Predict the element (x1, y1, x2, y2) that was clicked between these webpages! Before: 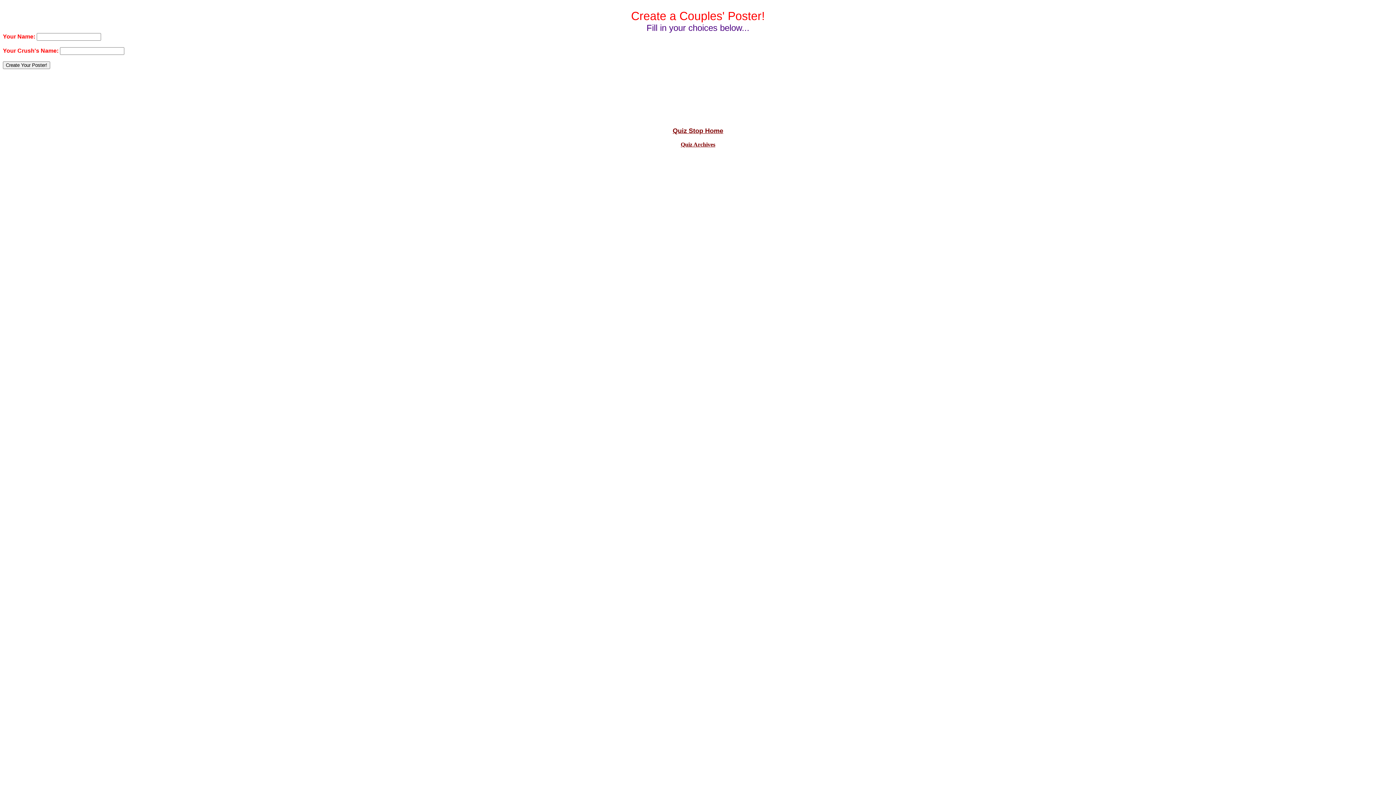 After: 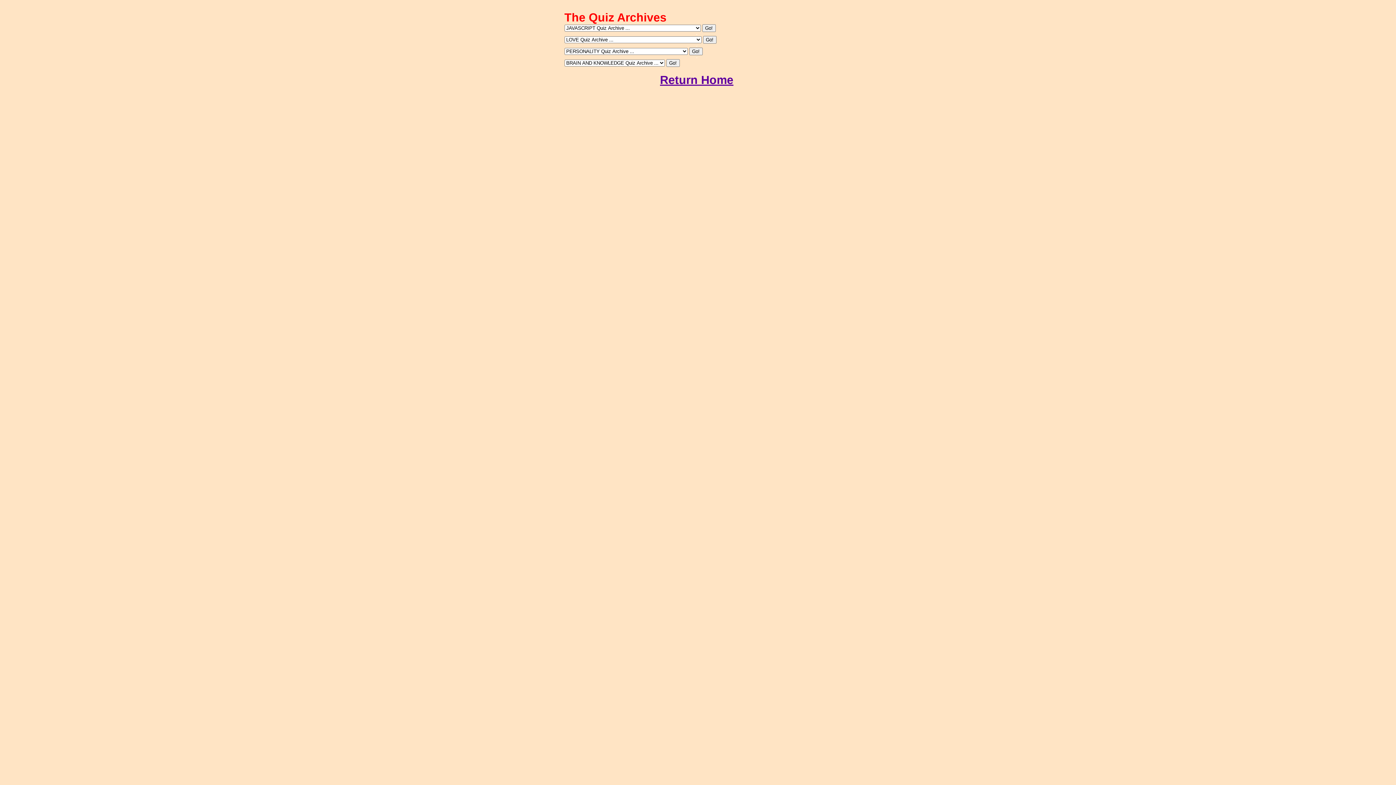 Action: bbox: (680, 141, 715, 147) label: Quiz Archives